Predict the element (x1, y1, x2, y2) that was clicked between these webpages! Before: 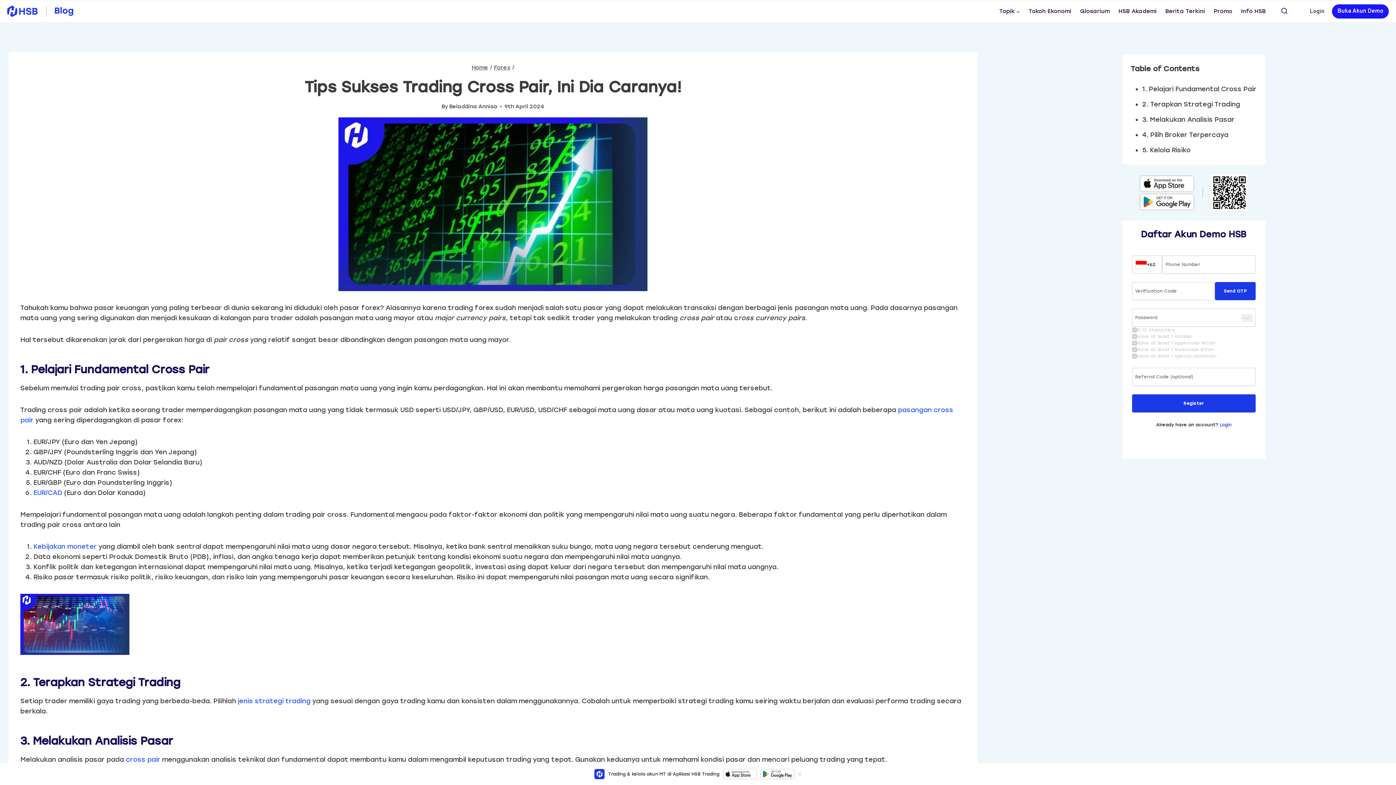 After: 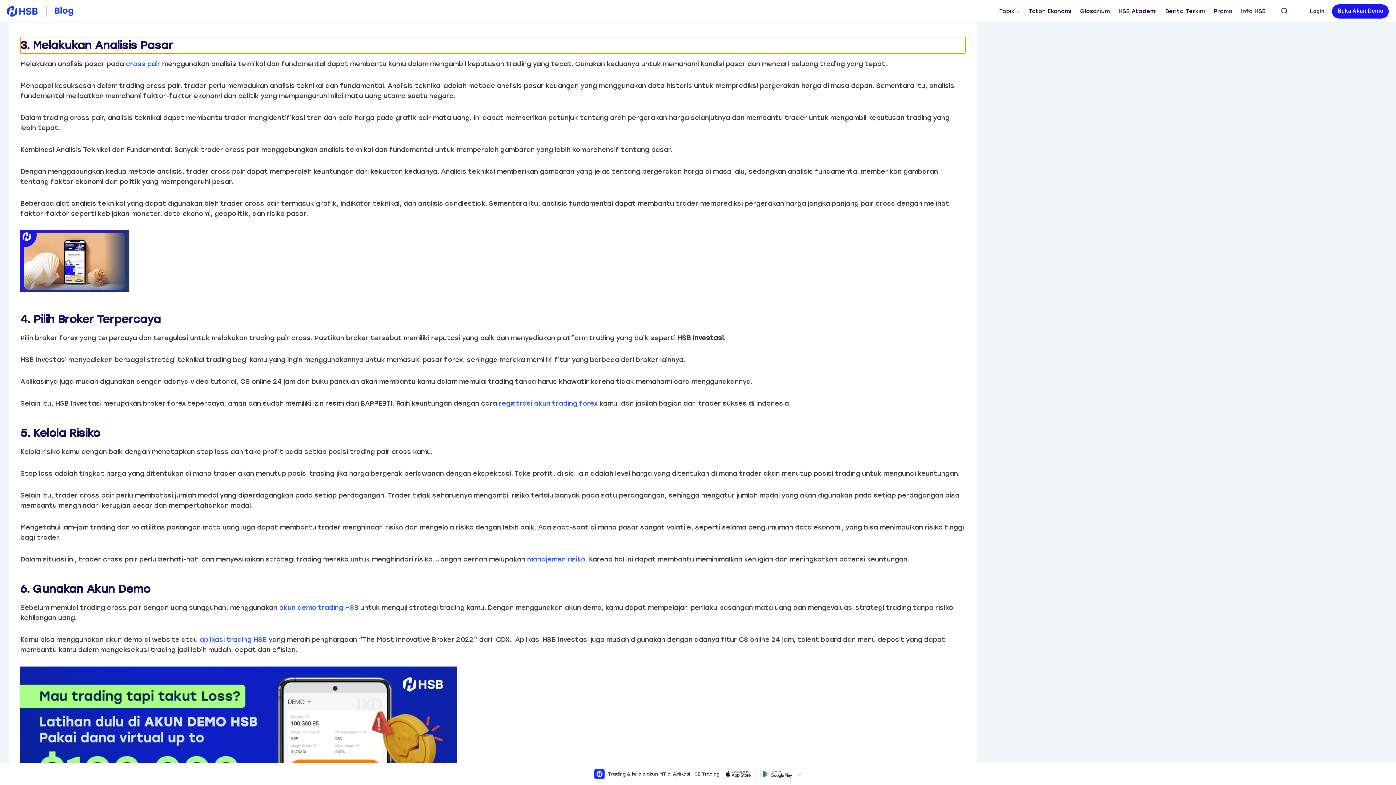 Action: label: 3. Melakukan Analisis Pasar  bbox: (1142, 115, 1236, 123)